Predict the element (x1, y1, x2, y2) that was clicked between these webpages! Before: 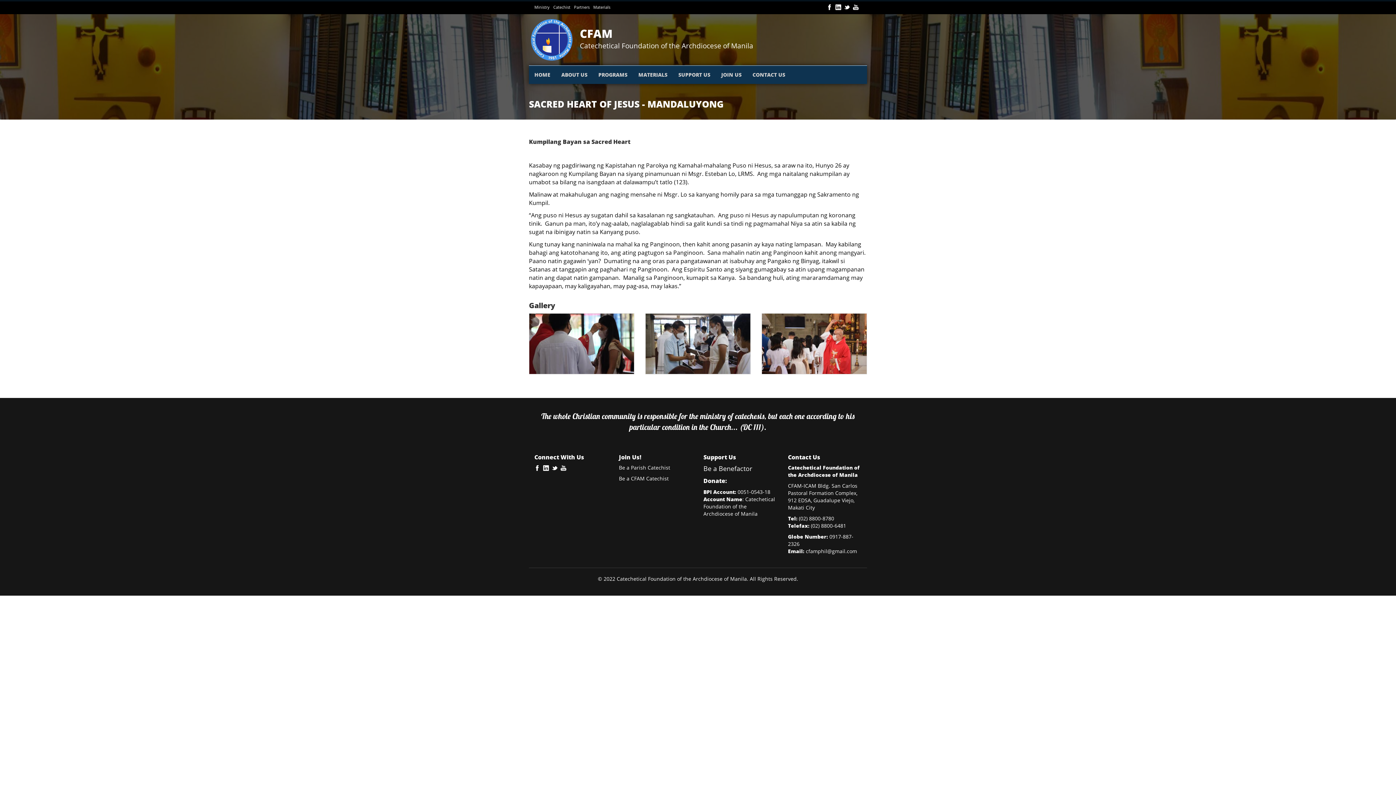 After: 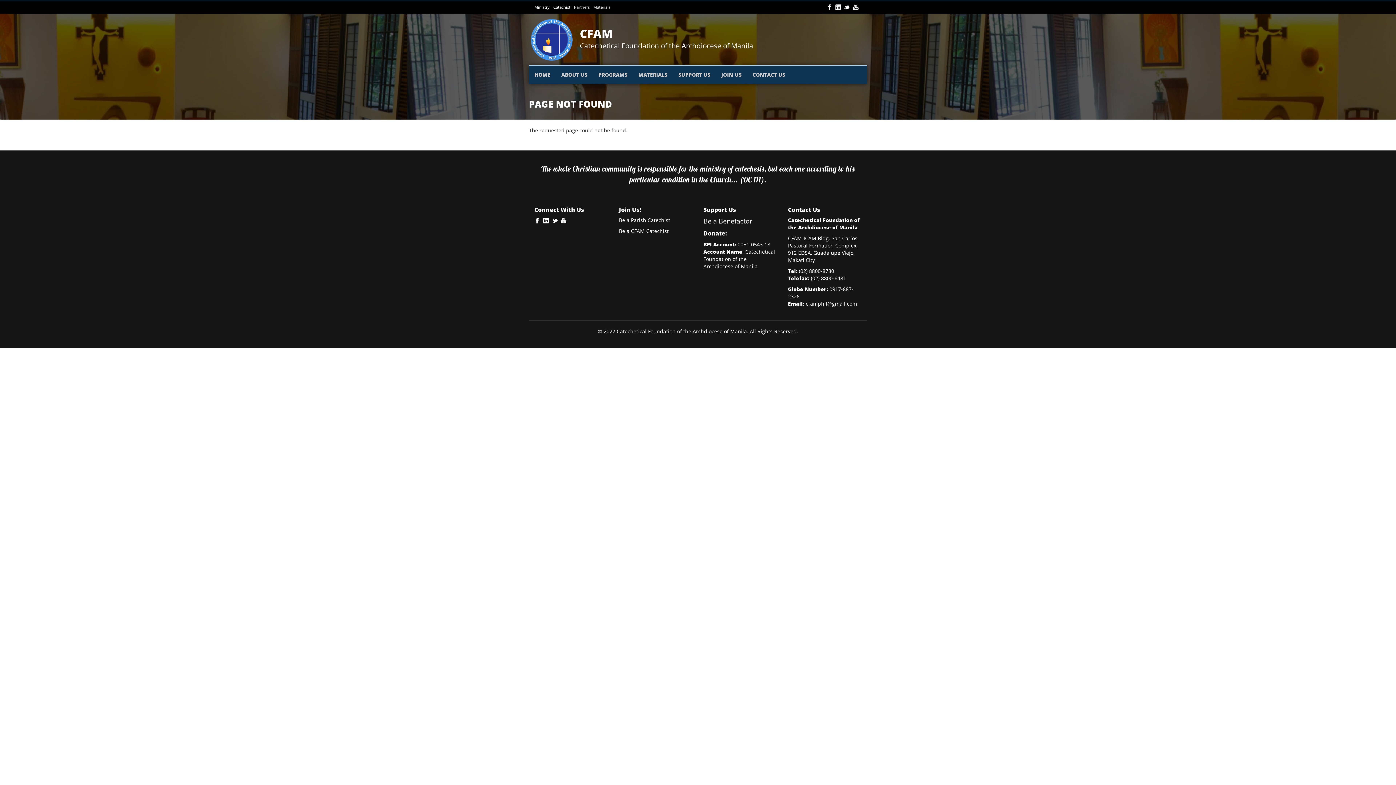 Action: bbox: (853, 3, 858, 10)